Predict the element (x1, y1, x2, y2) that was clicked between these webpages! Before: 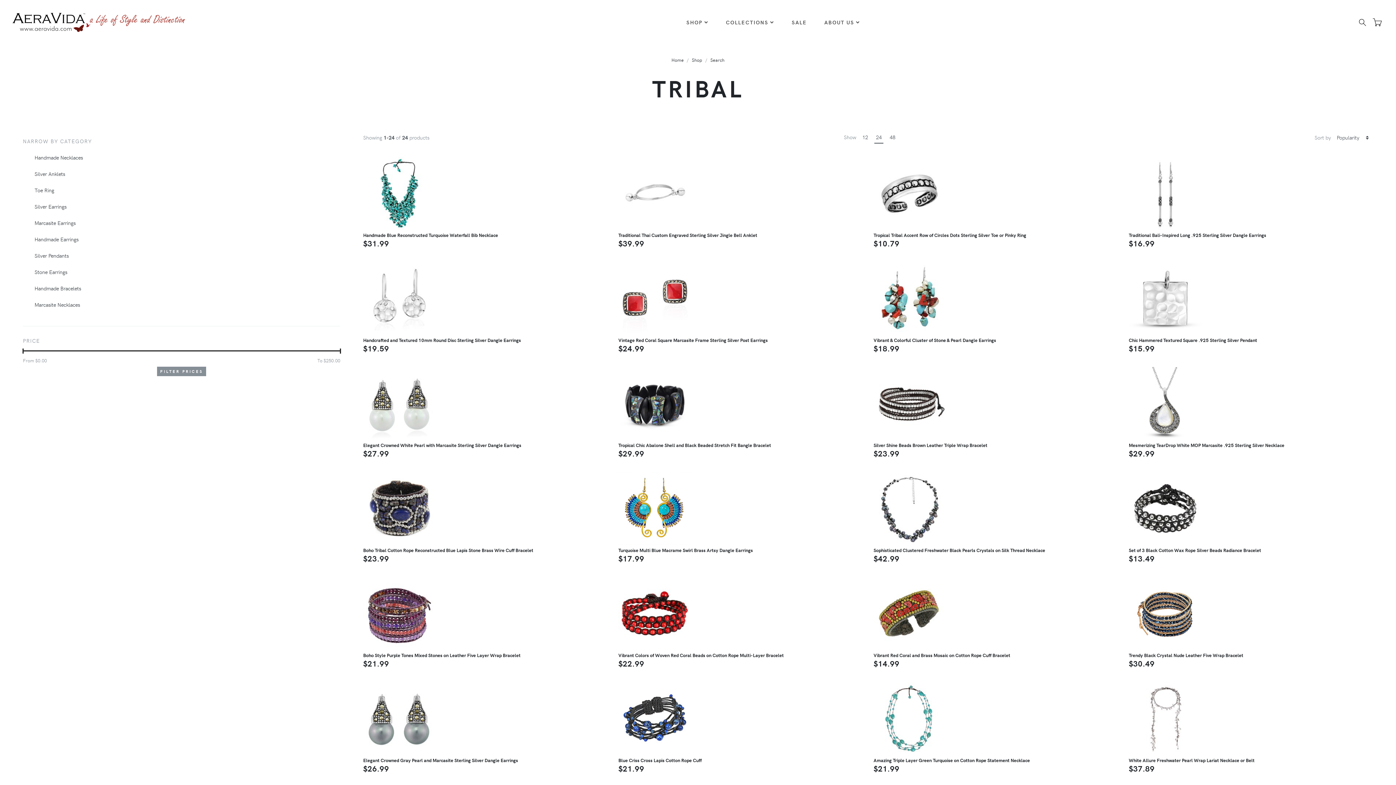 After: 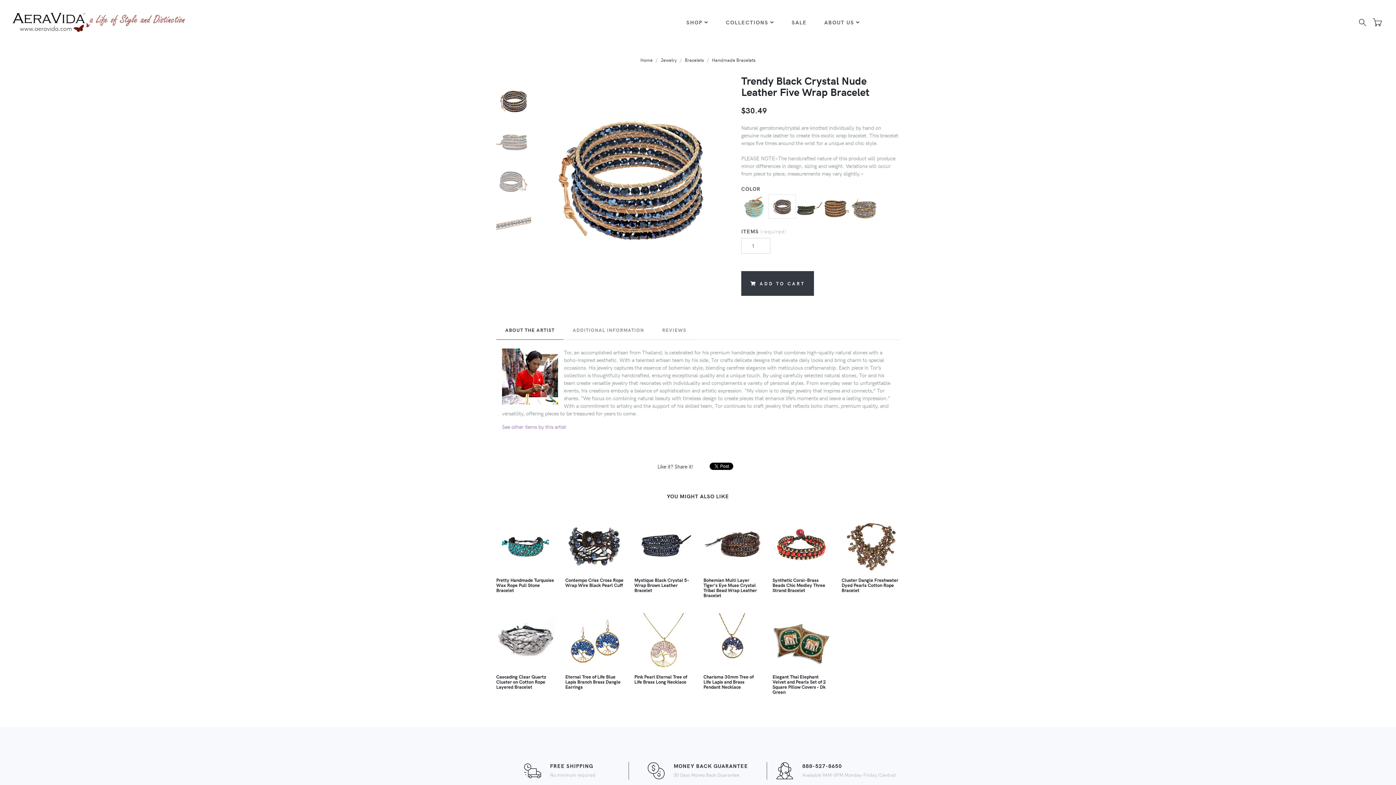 Action: bbox: (1129, 577, 1201, 650)